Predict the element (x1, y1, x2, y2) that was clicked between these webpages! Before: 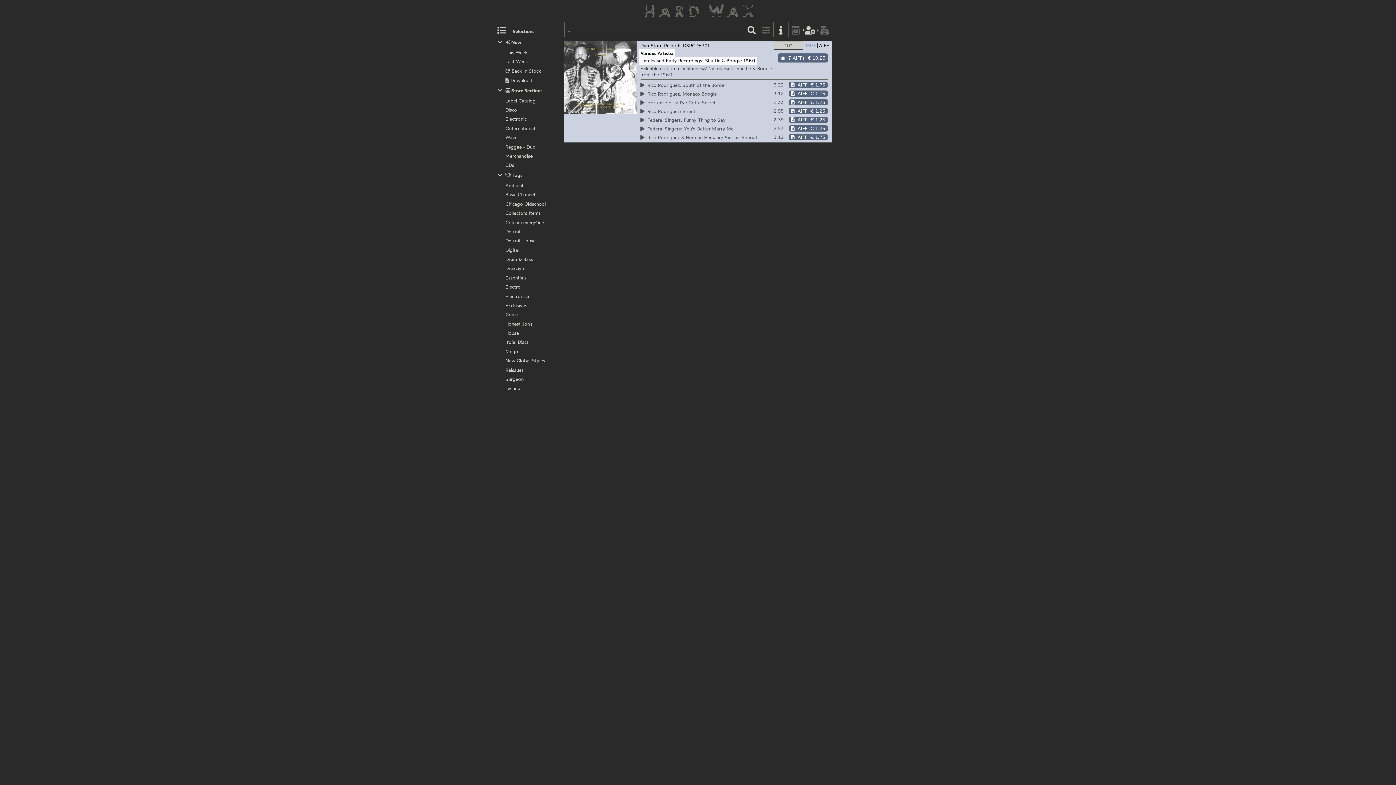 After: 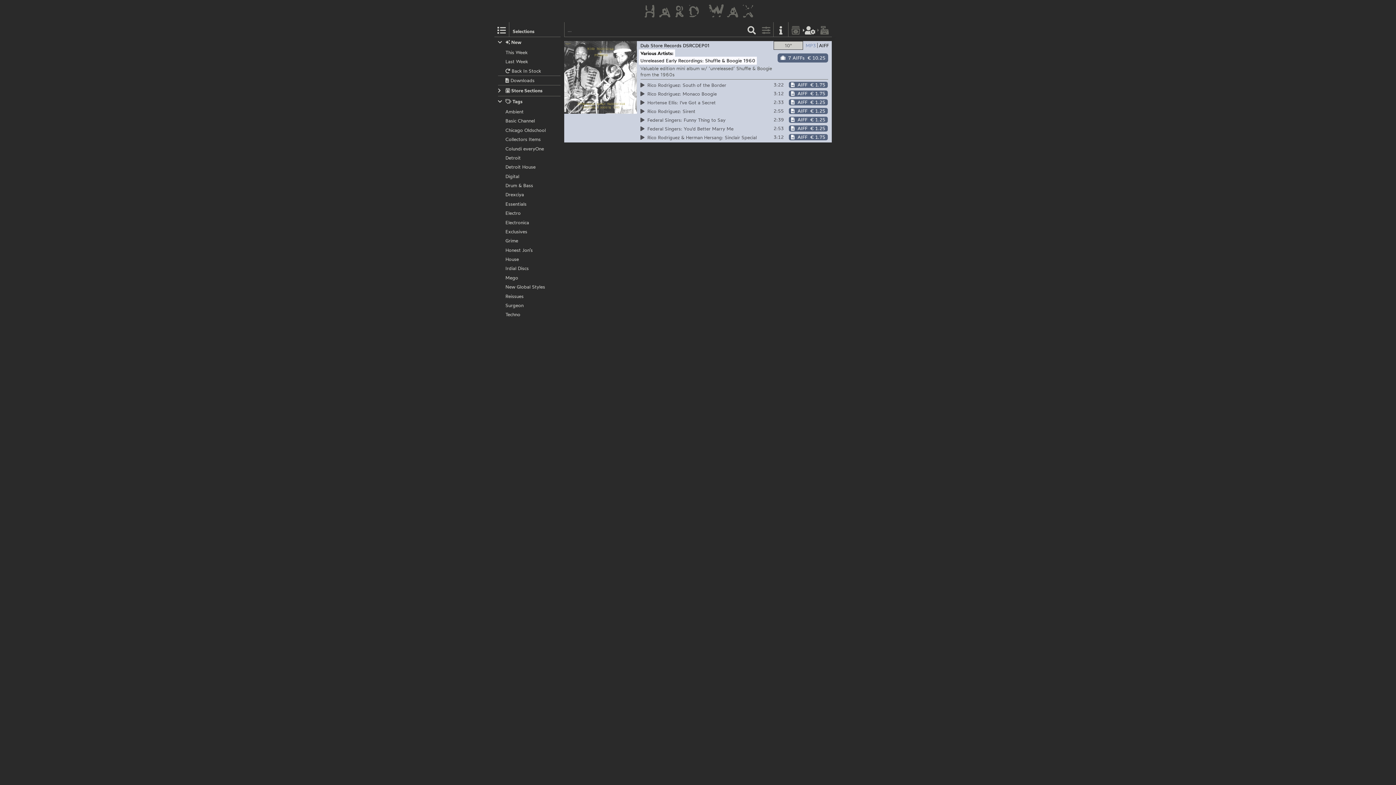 Action: bbox: (498, 87, 560, 94) label:  Store Sections